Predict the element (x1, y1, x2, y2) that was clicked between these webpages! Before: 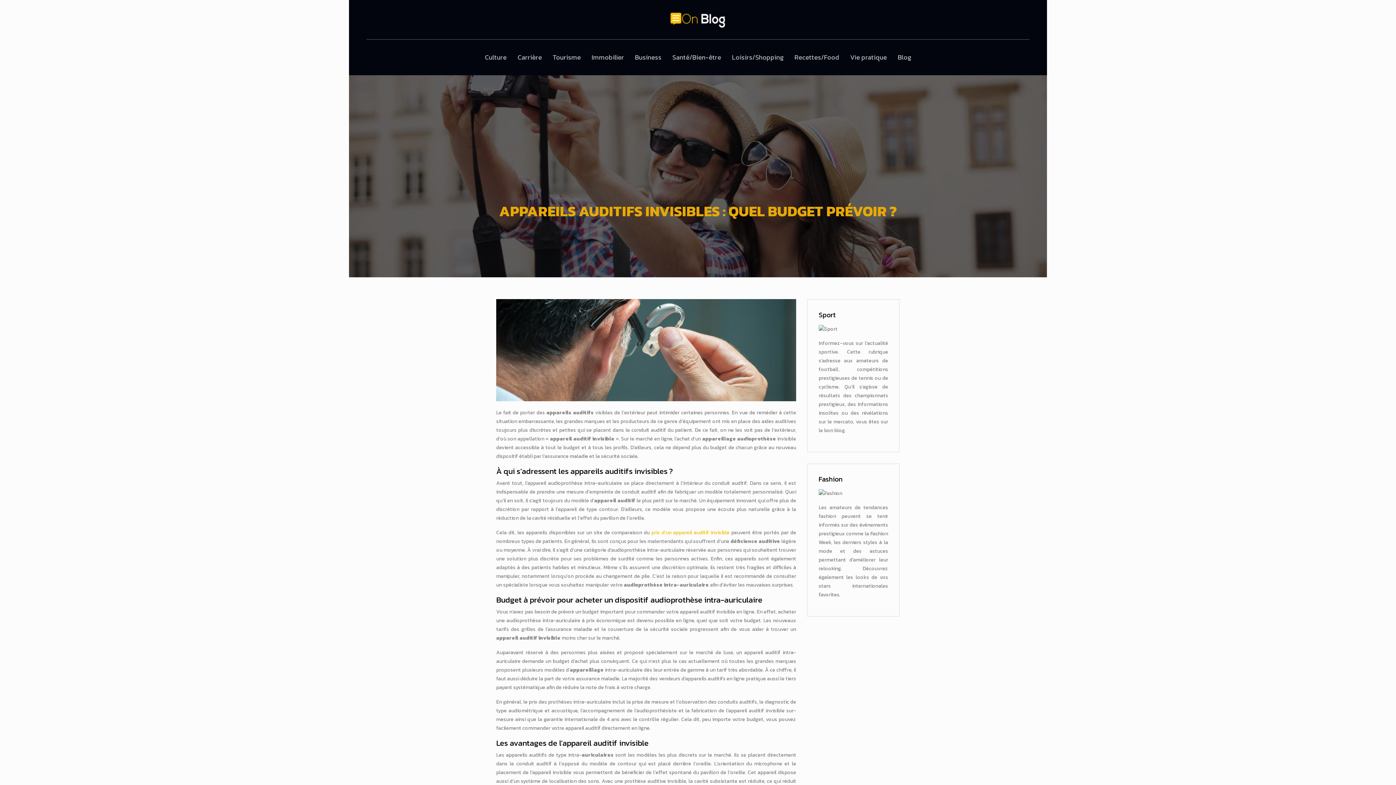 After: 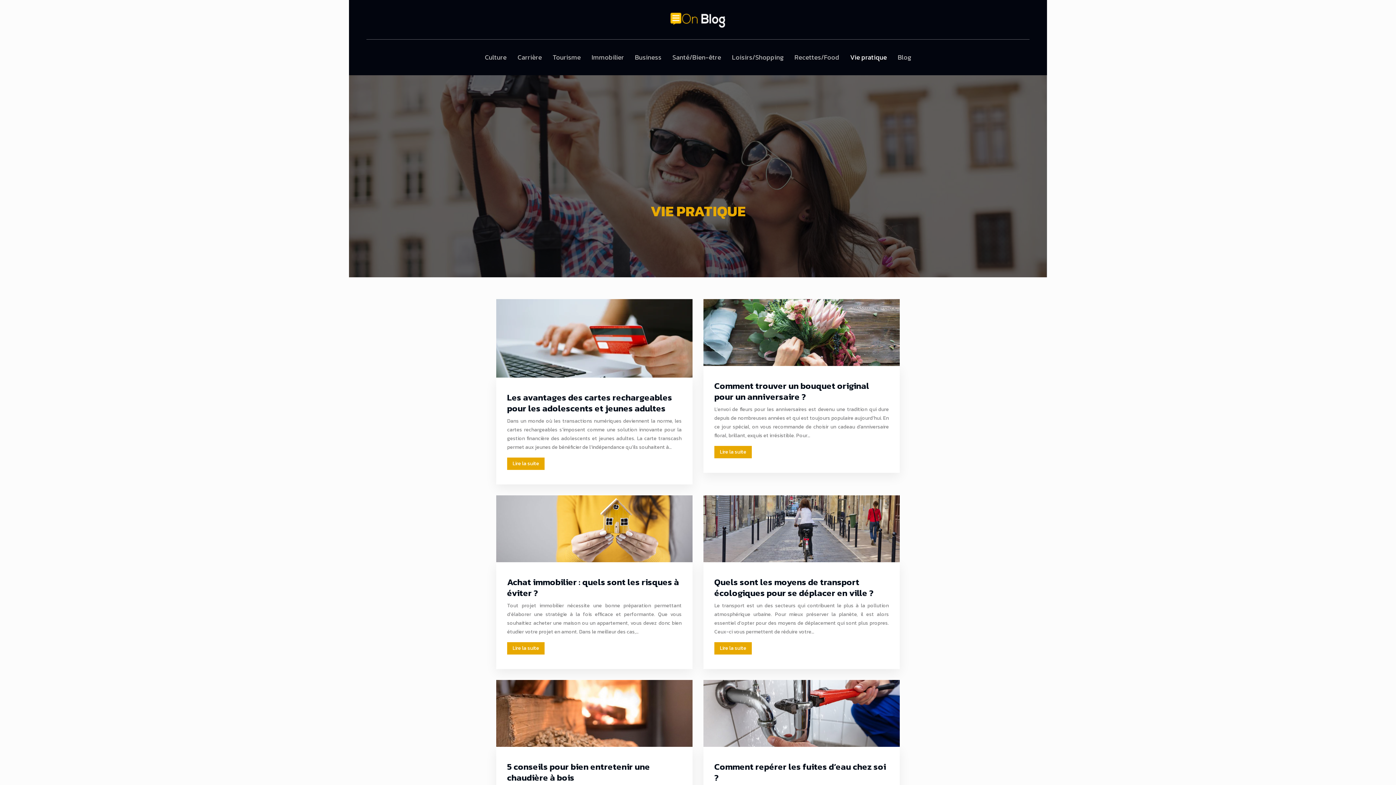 Action: label: Vie pratique bbox: (850, 52, 887, 62)